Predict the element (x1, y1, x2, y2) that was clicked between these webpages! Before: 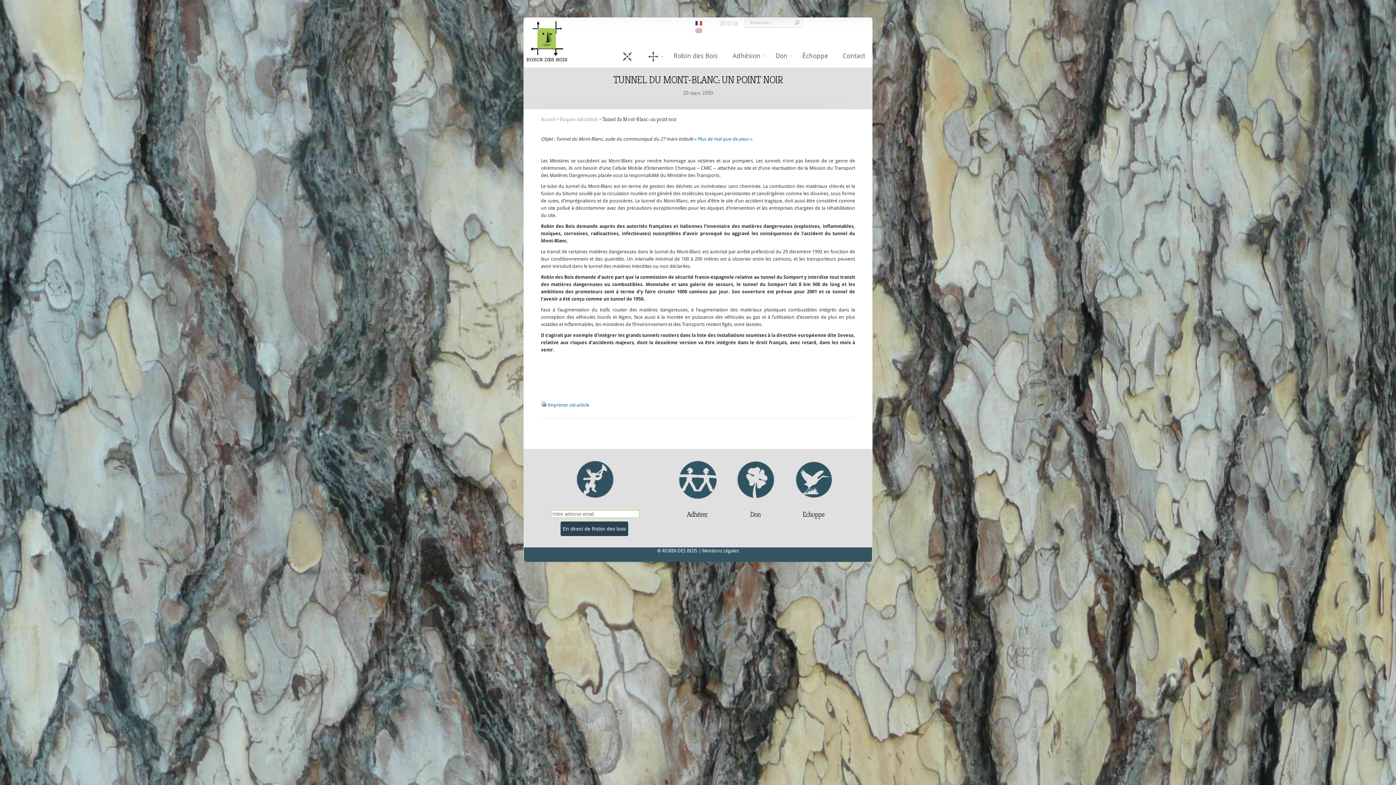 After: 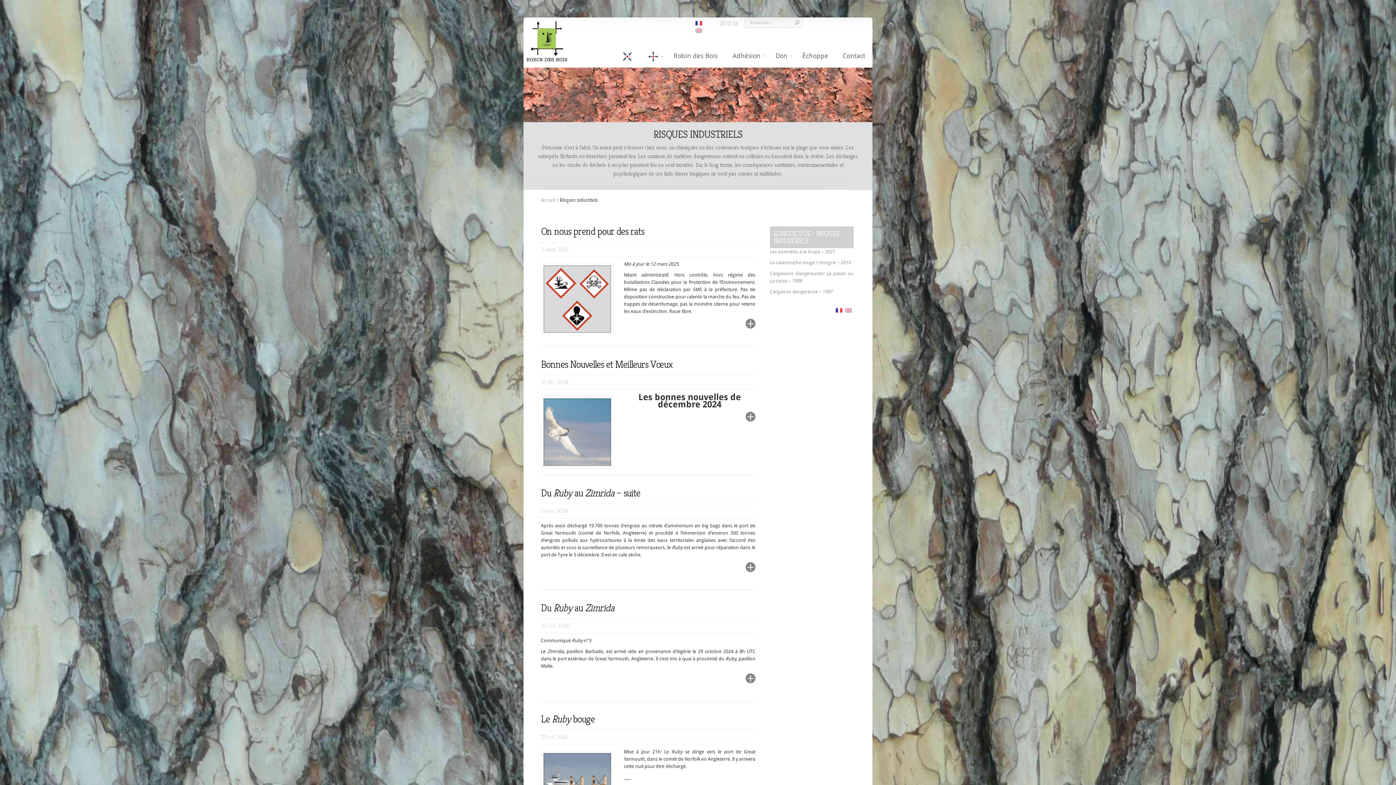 Action: bbox: (560, 116, 598, 122) label: Risques industriels